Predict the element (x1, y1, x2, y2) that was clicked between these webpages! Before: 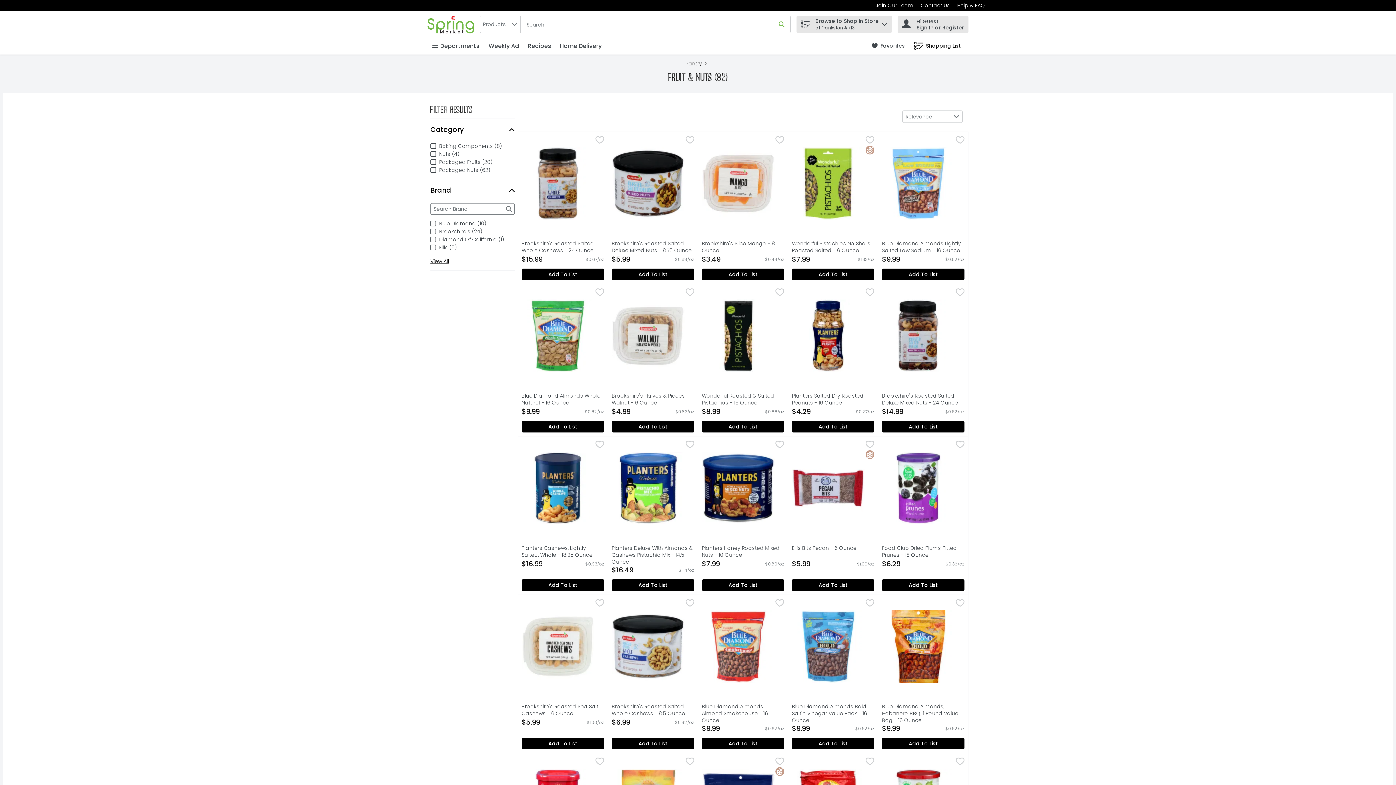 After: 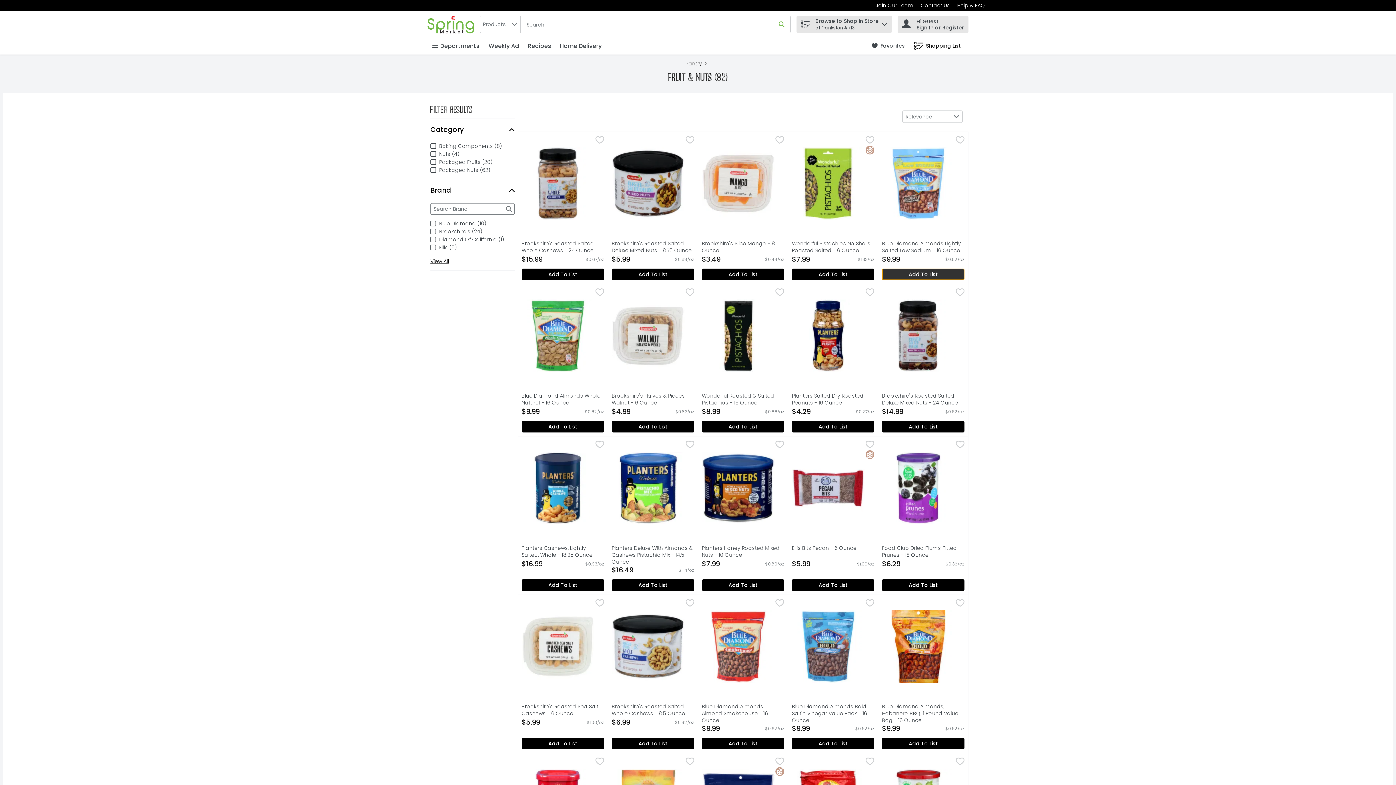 Action: bbox: (882, 268, 964, 280) label: Add to List Blue Diamond Almonds Lightly Salted Low Sodium - 16 Ounce $9.99